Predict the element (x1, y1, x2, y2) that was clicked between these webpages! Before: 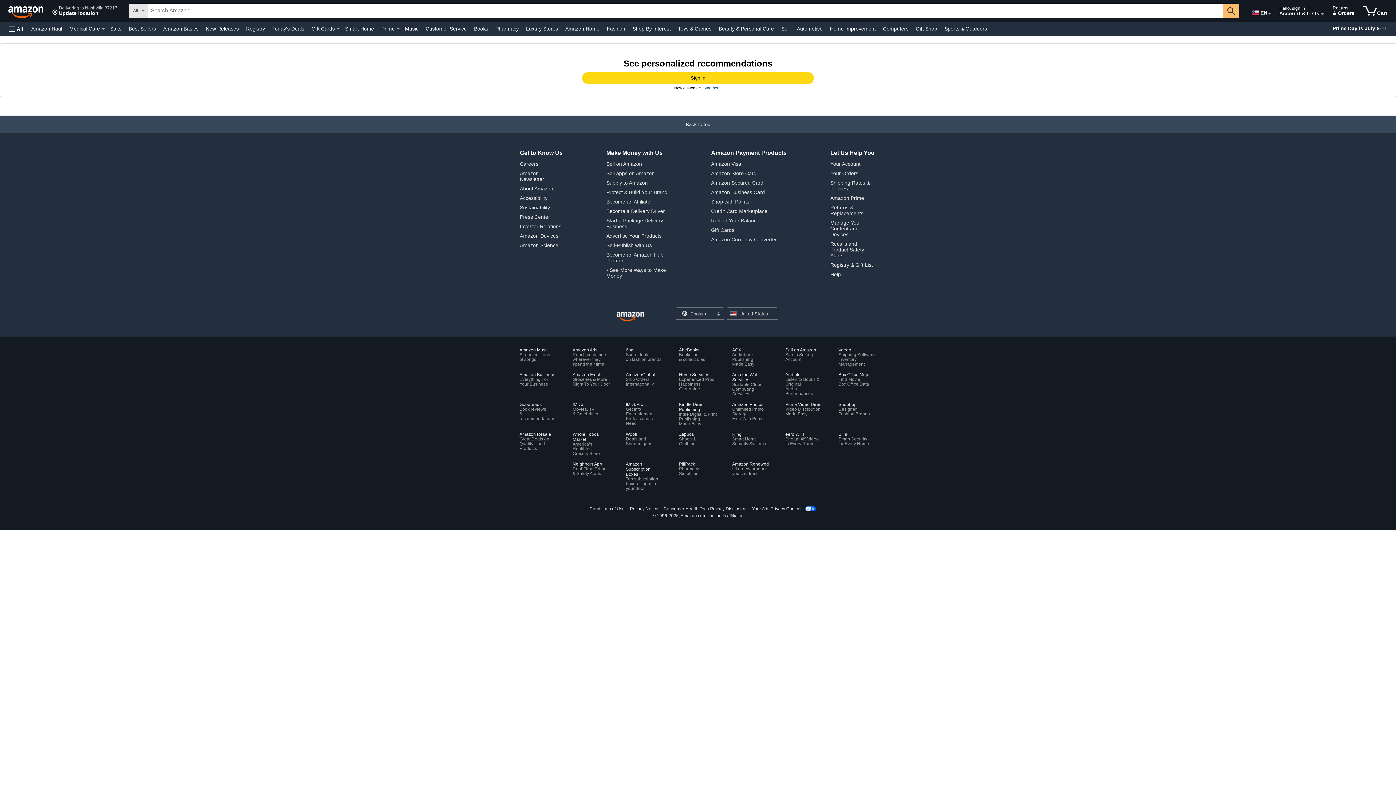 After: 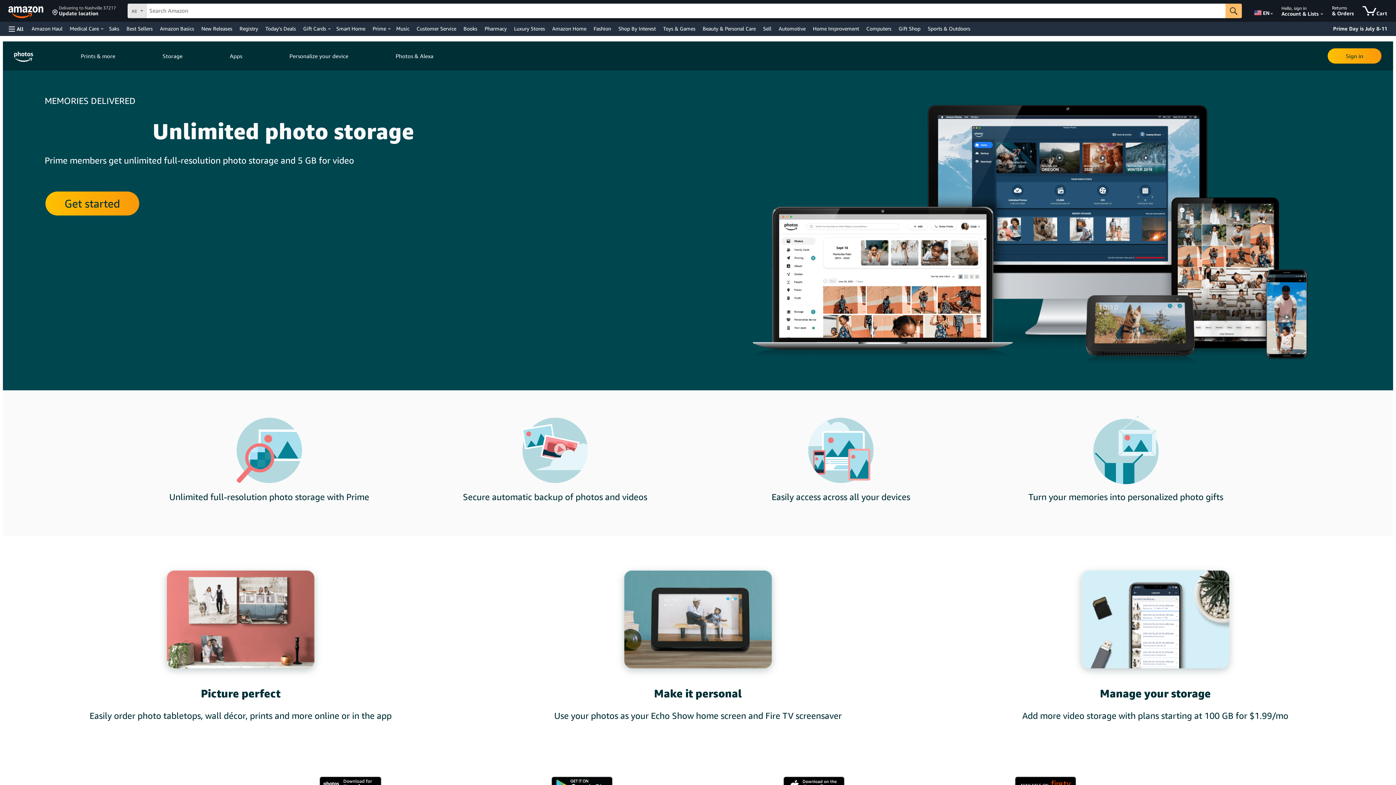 Action: label: Amazon Photos
Unlimited Photo Storage
Free With Prime bbox: (732, 402, 770, 421)